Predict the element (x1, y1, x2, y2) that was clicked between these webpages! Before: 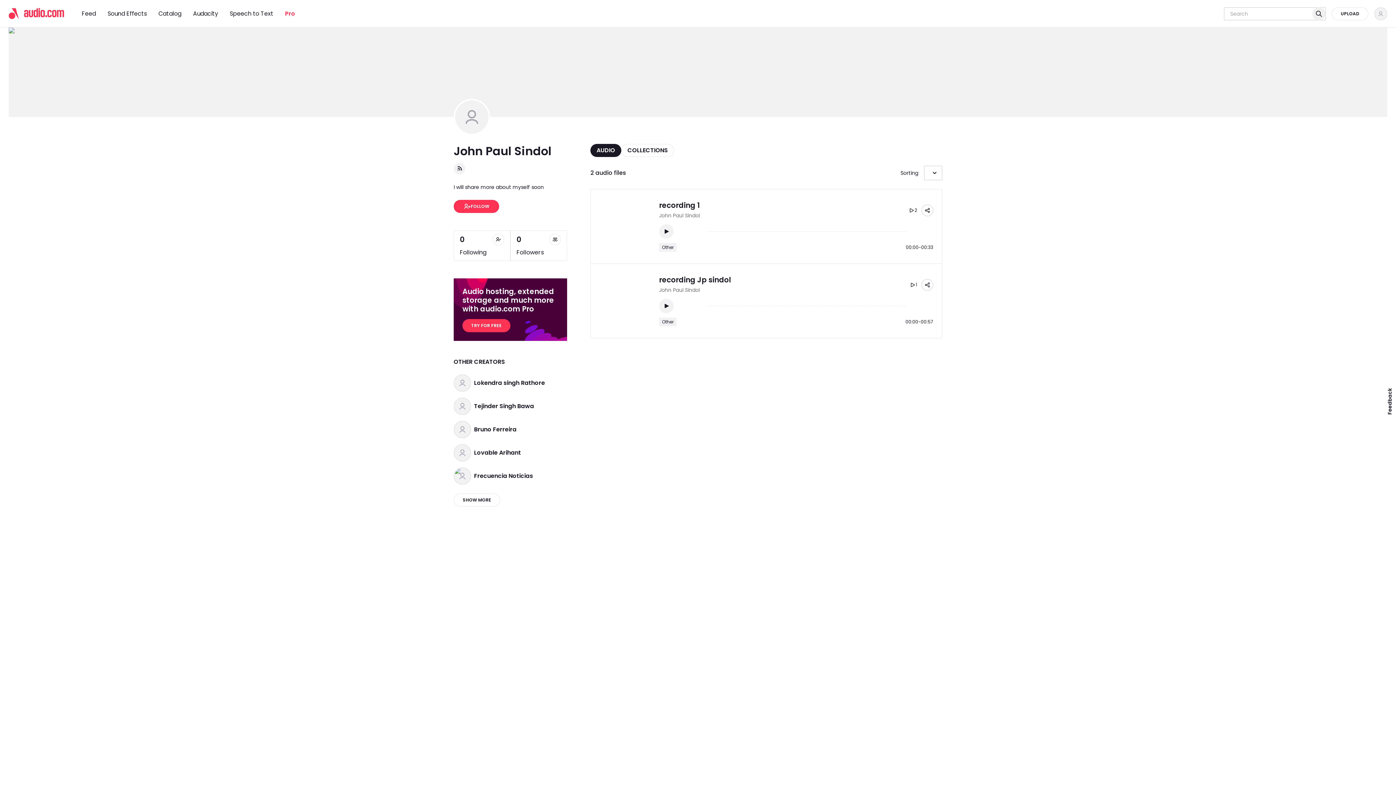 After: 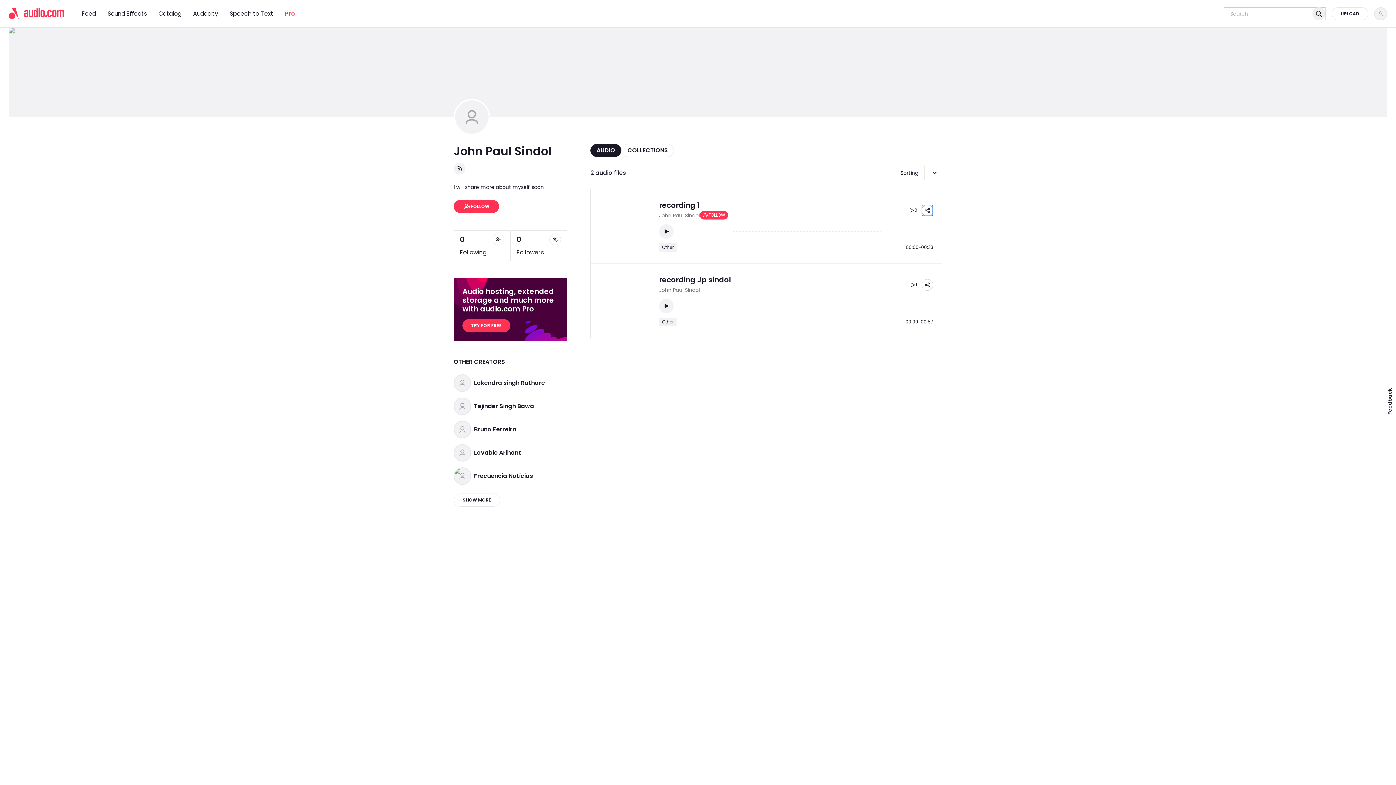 Action: label: Share bbox: (921, 204, 933, 216)